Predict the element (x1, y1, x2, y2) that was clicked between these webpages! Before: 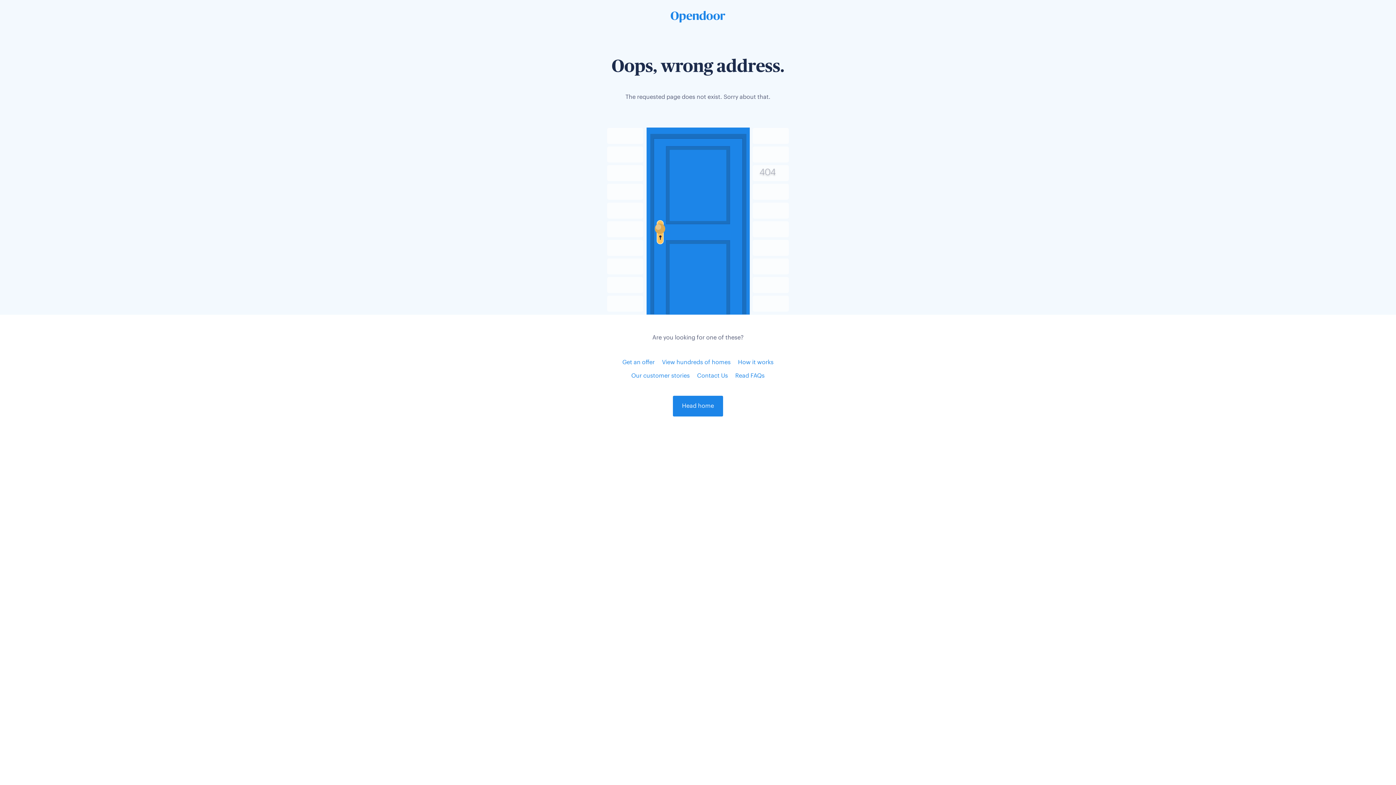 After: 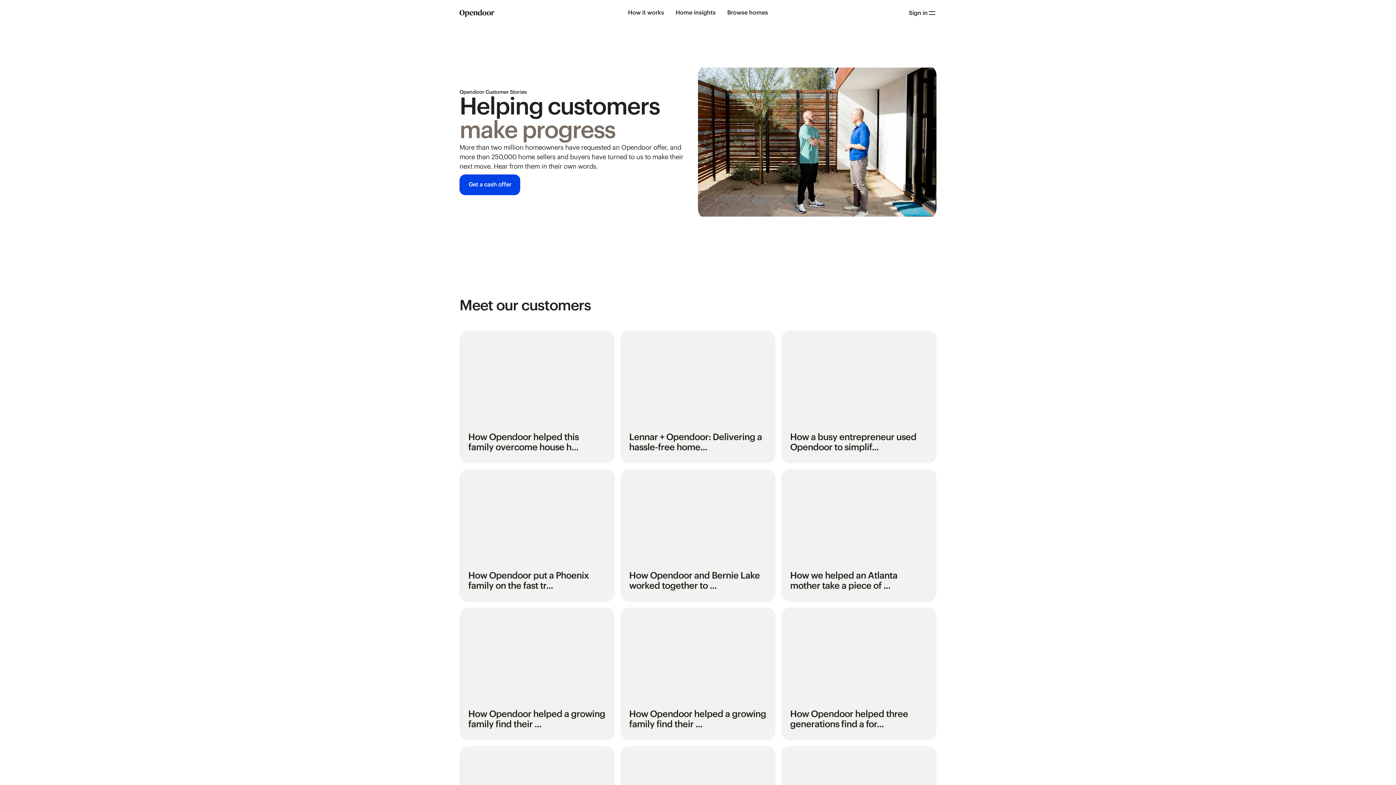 Action: bbox: (631, 373, 690, 379) label: Our customer stories